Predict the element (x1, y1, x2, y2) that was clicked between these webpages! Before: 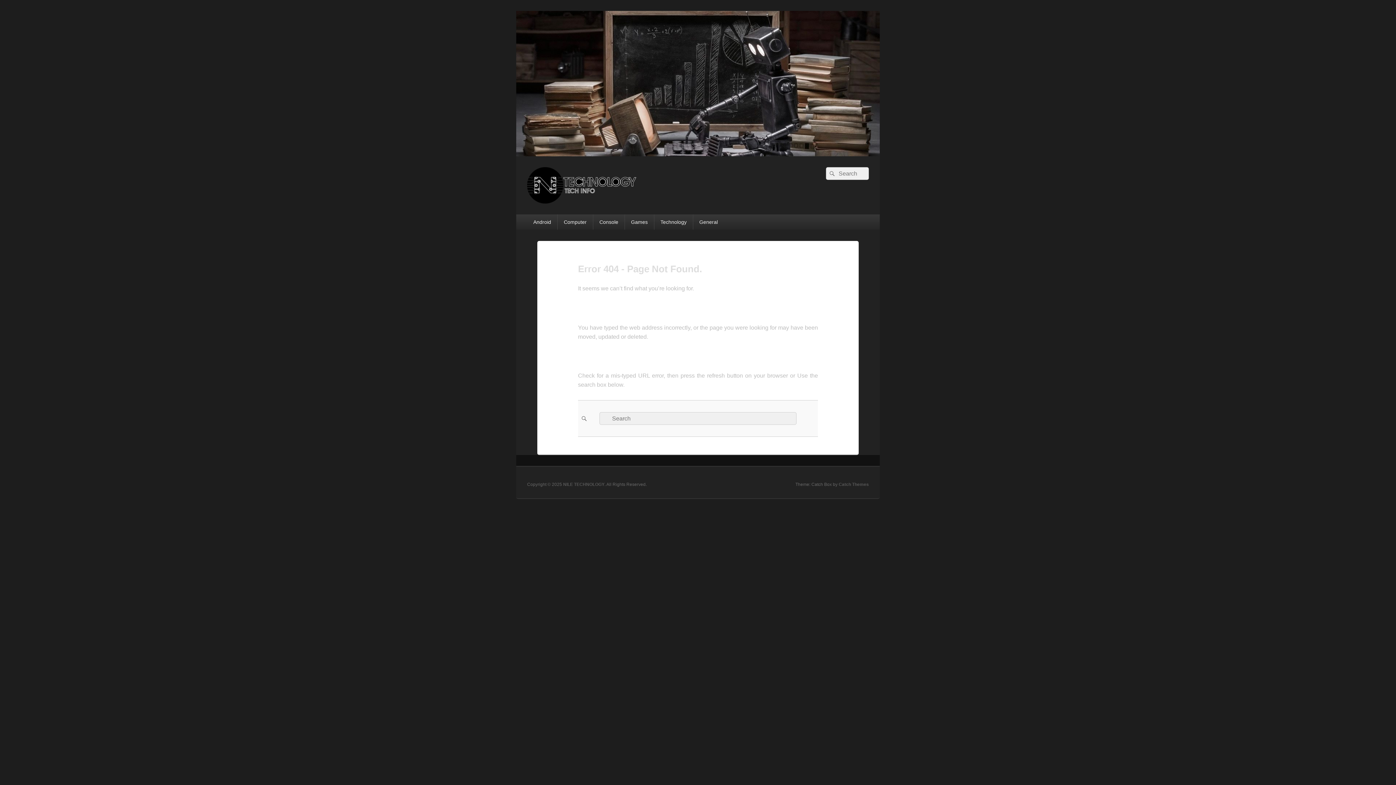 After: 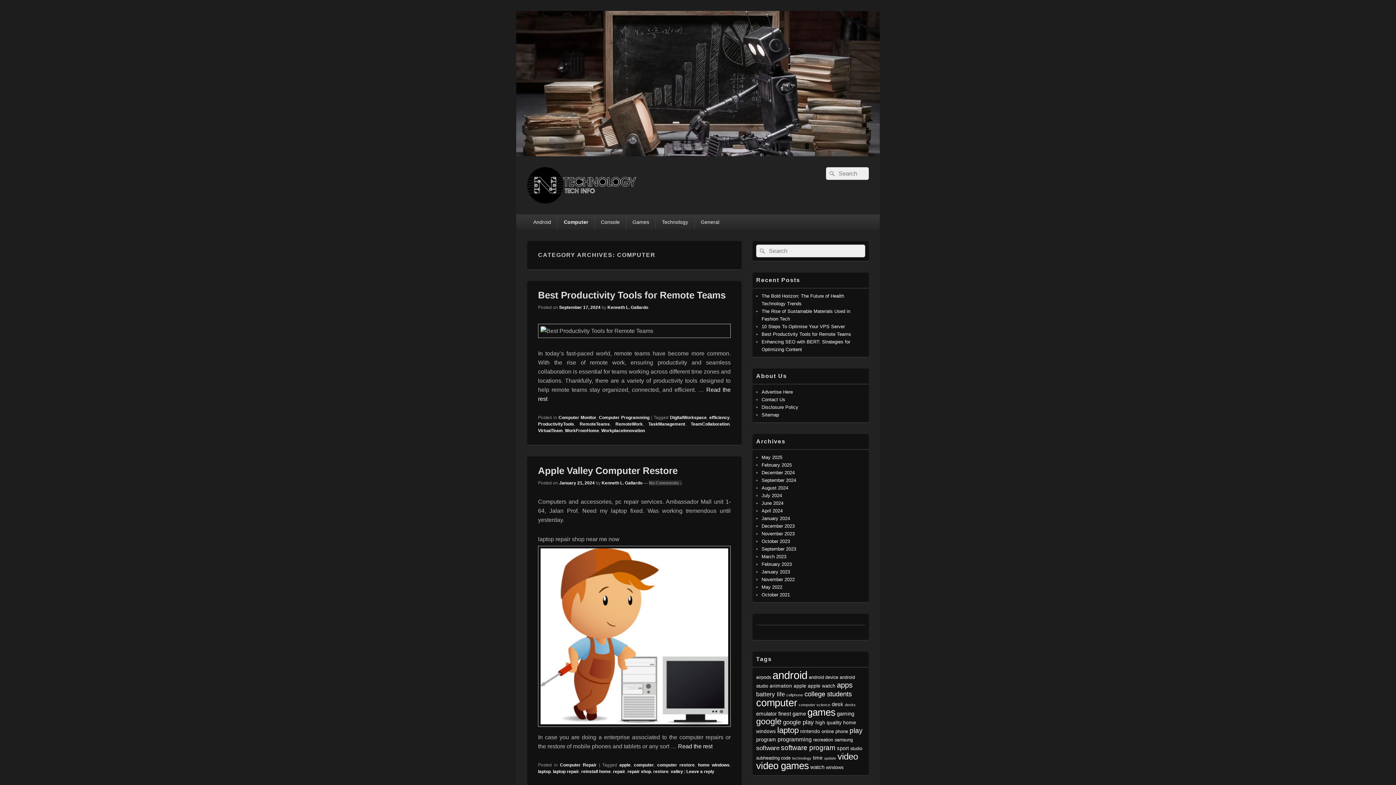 Action: label: Computer bbox: (557, 214, 593, 229)